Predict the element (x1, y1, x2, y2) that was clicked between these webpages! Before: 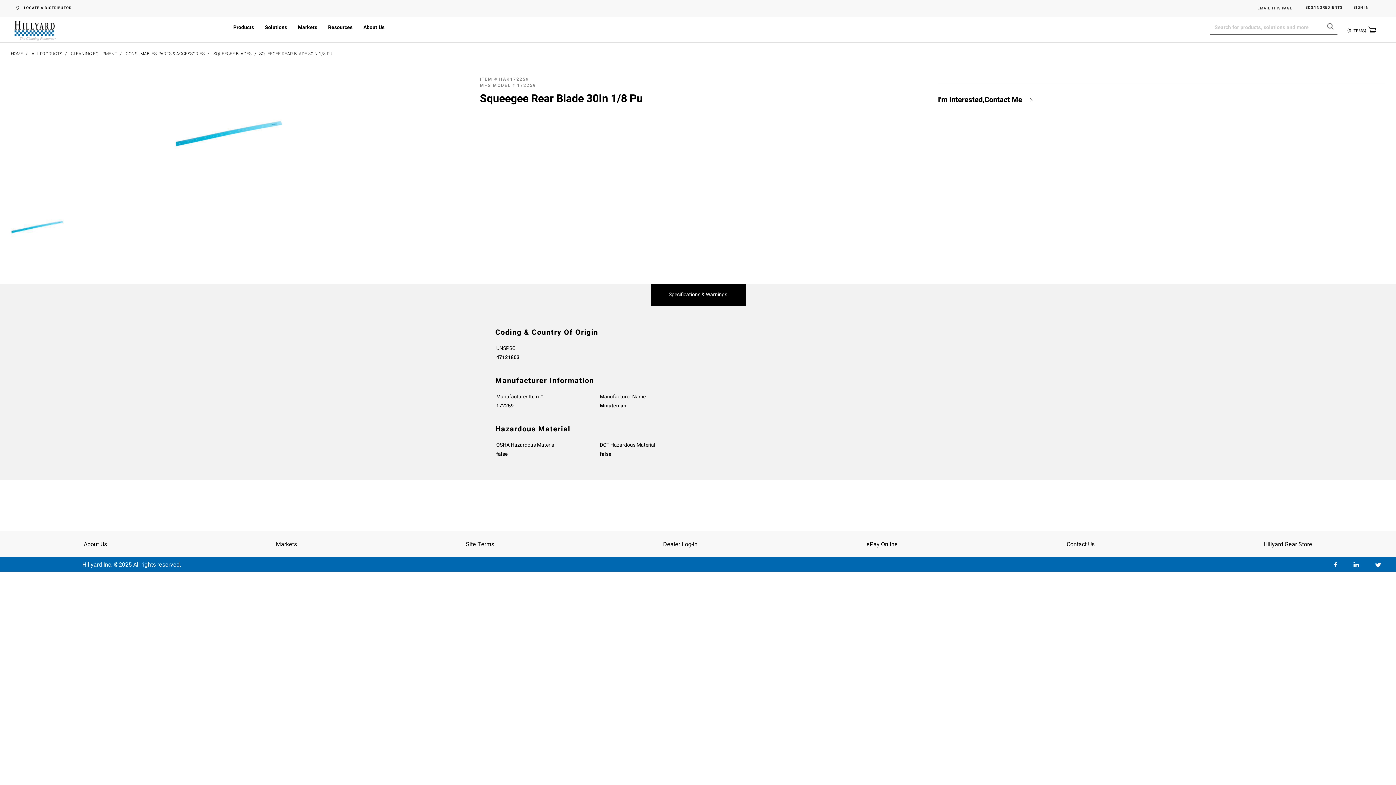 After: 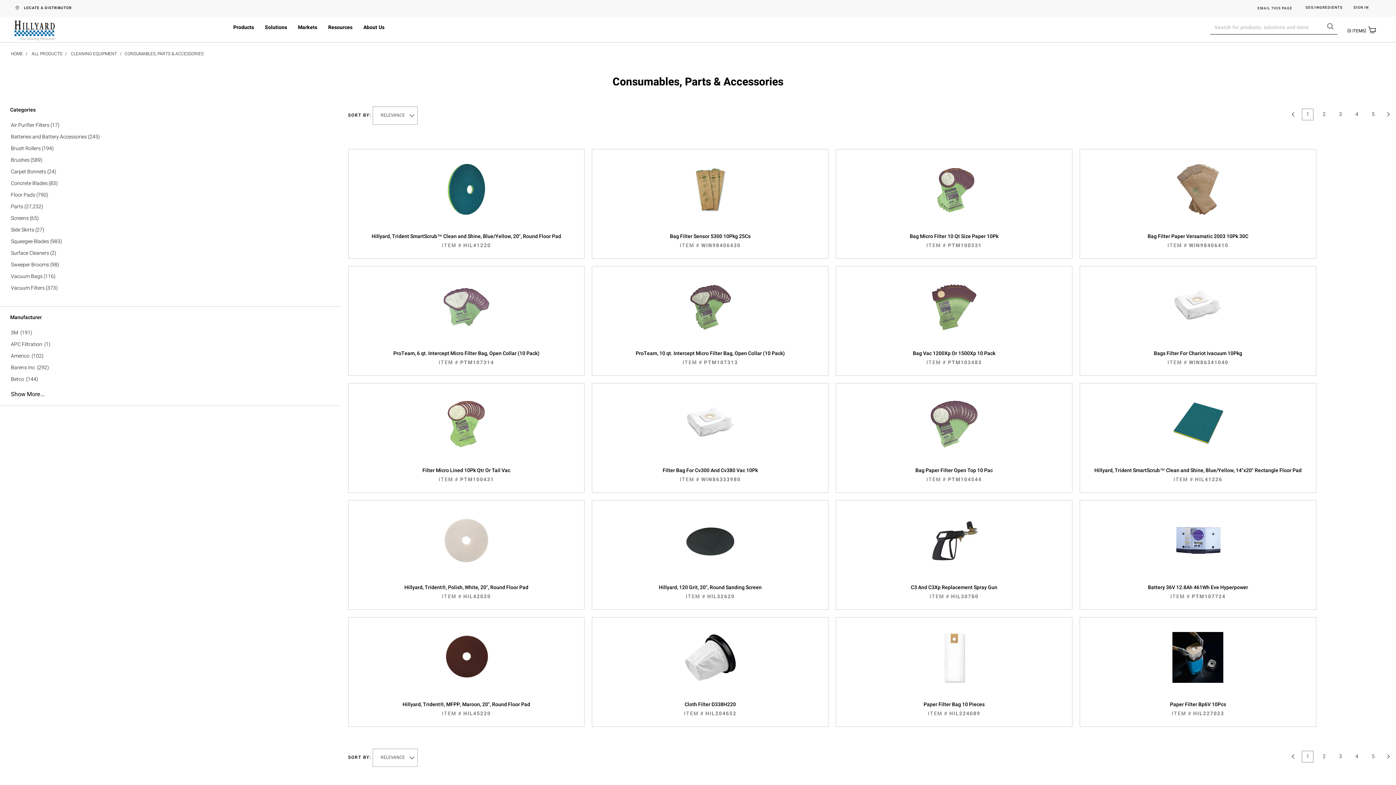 Action: label: CONSUMABLES, PARTS & ACCESSORIES bbox: (125, 50, 204, 56)